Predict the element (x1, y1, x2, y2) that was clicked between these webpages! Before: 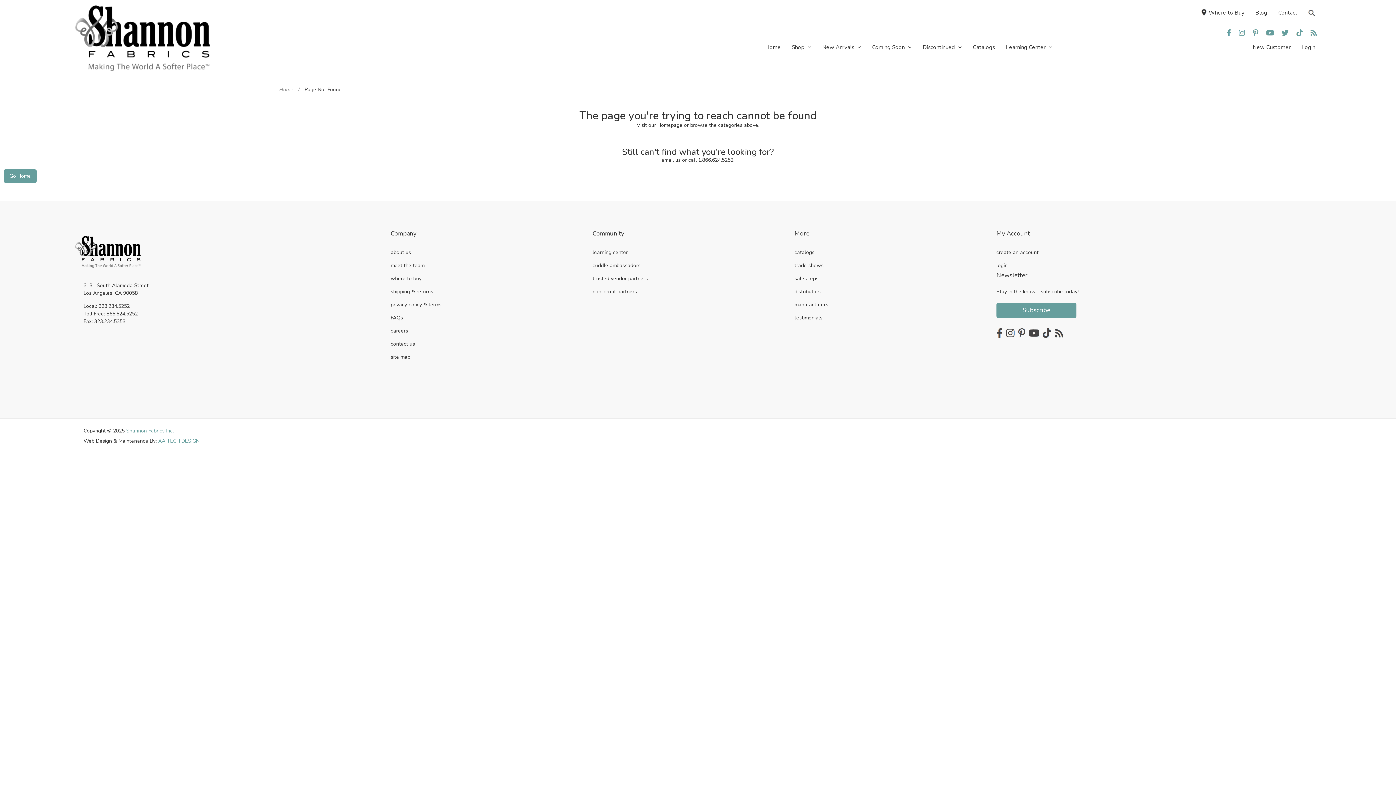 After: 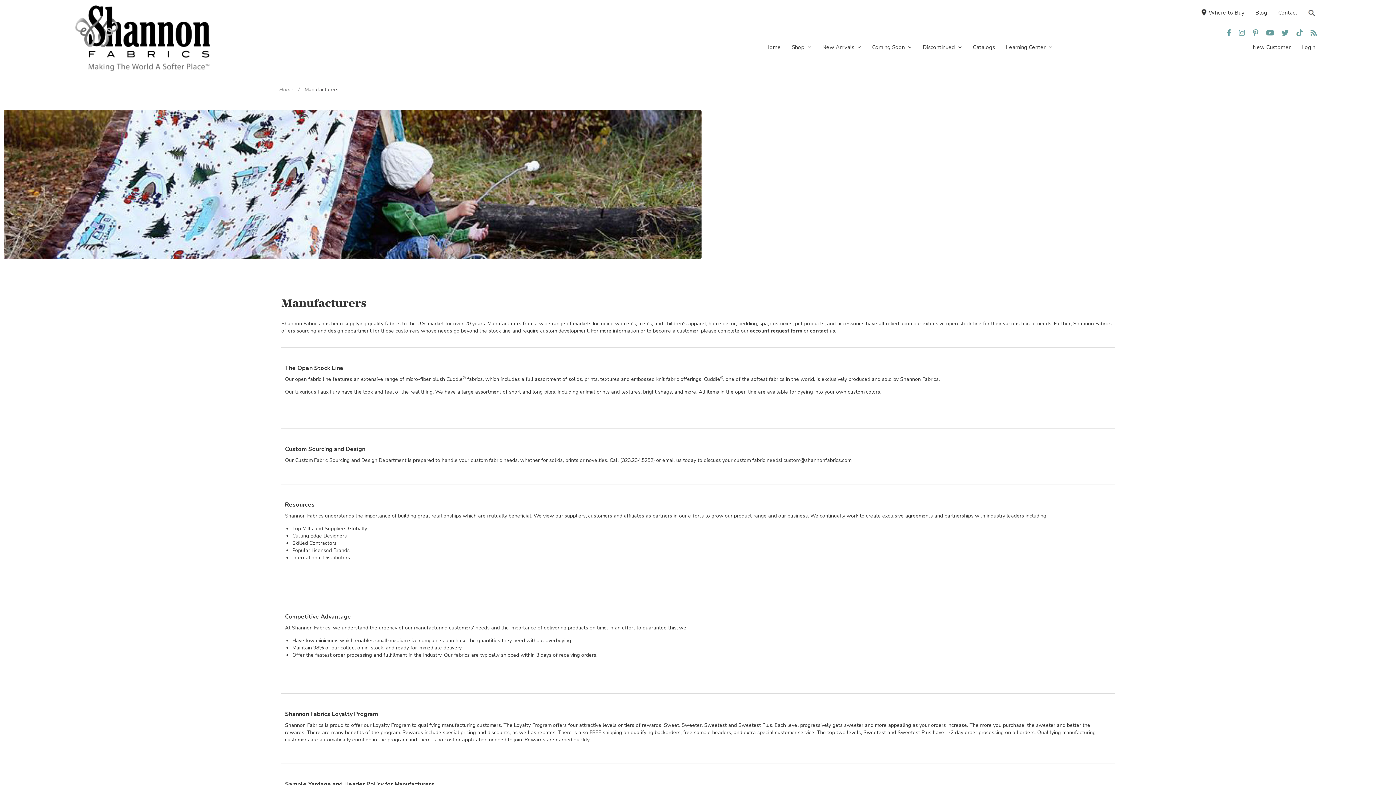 Action: bbox: (794, 301, 828, 308) label: manufacturers